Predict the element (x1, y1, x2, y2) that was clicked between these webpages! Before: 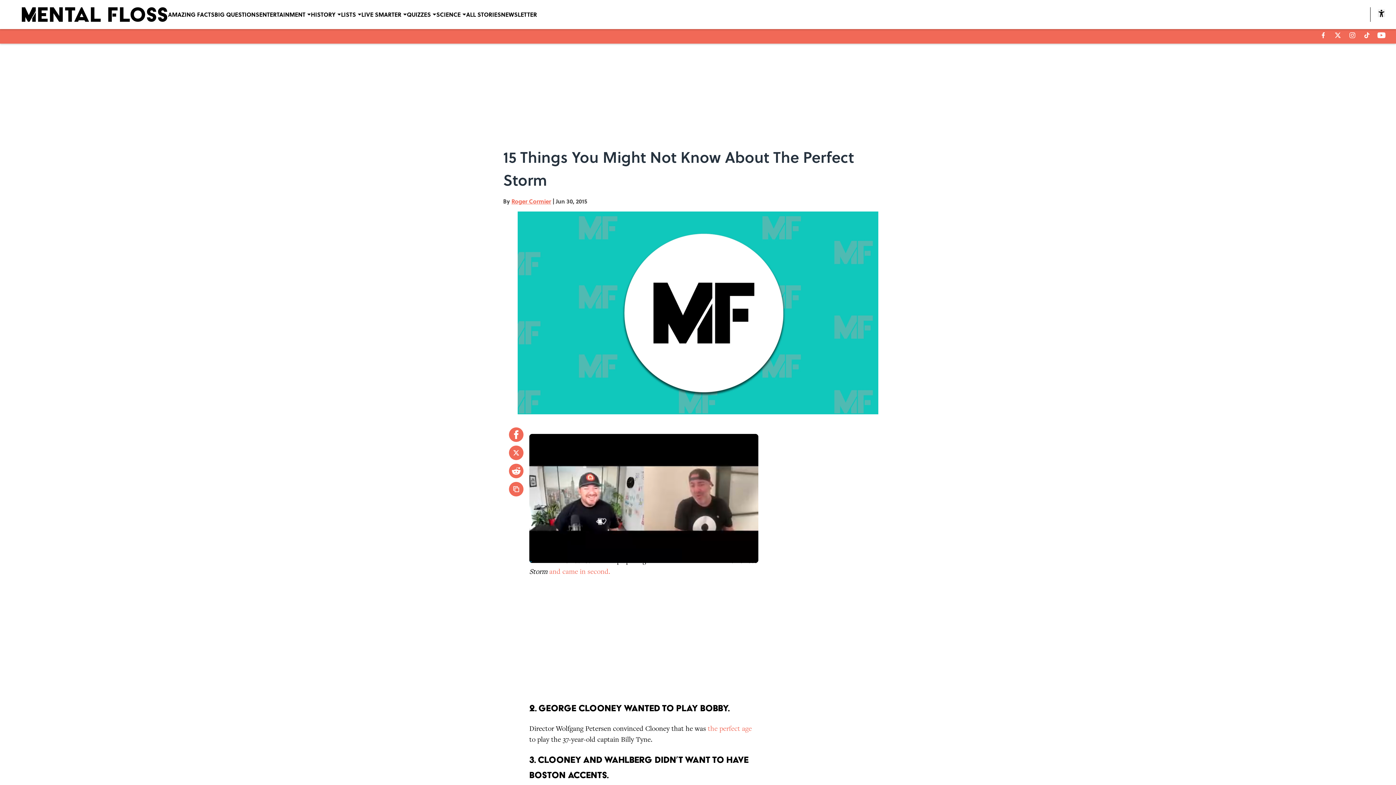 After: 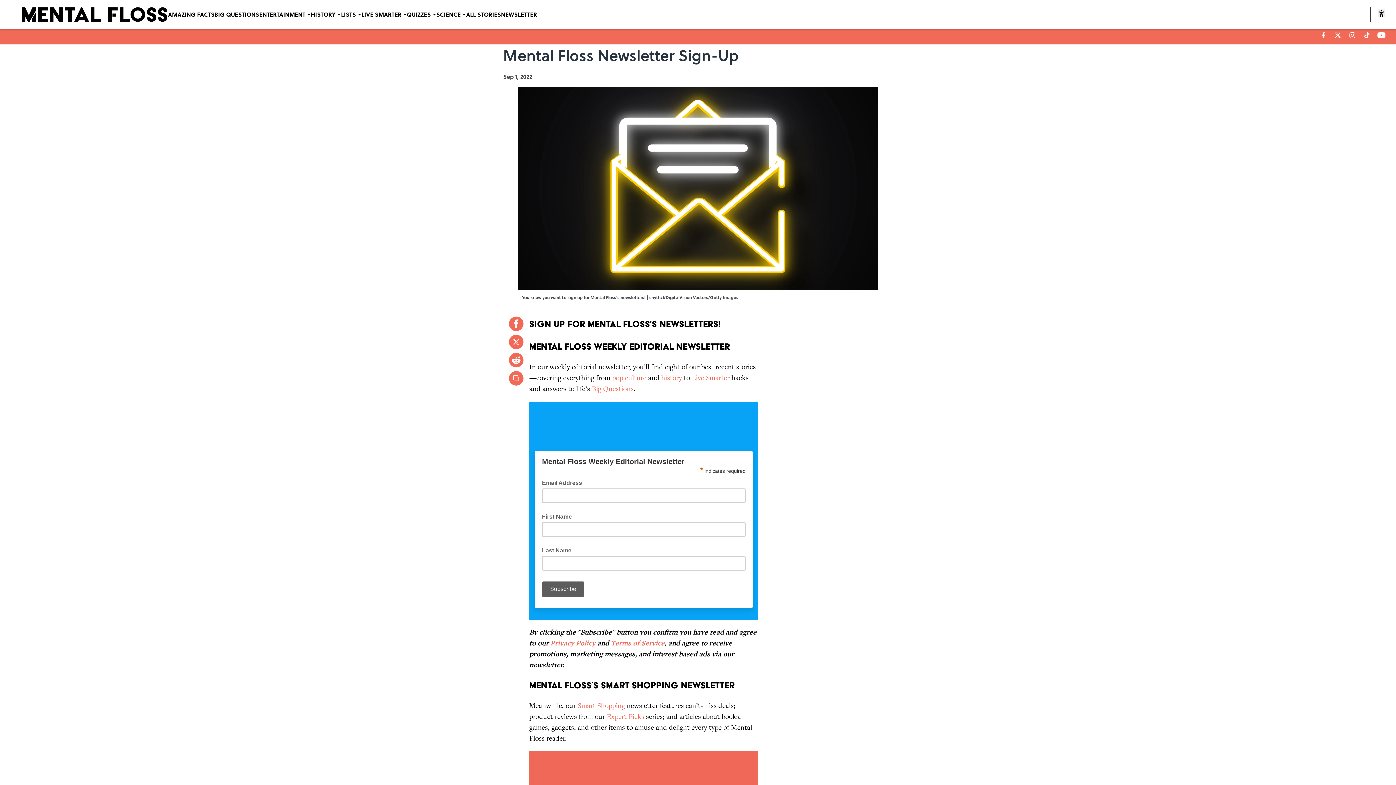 Action: bbox: (501, 0, 537, 29) label: NEWSLETTER